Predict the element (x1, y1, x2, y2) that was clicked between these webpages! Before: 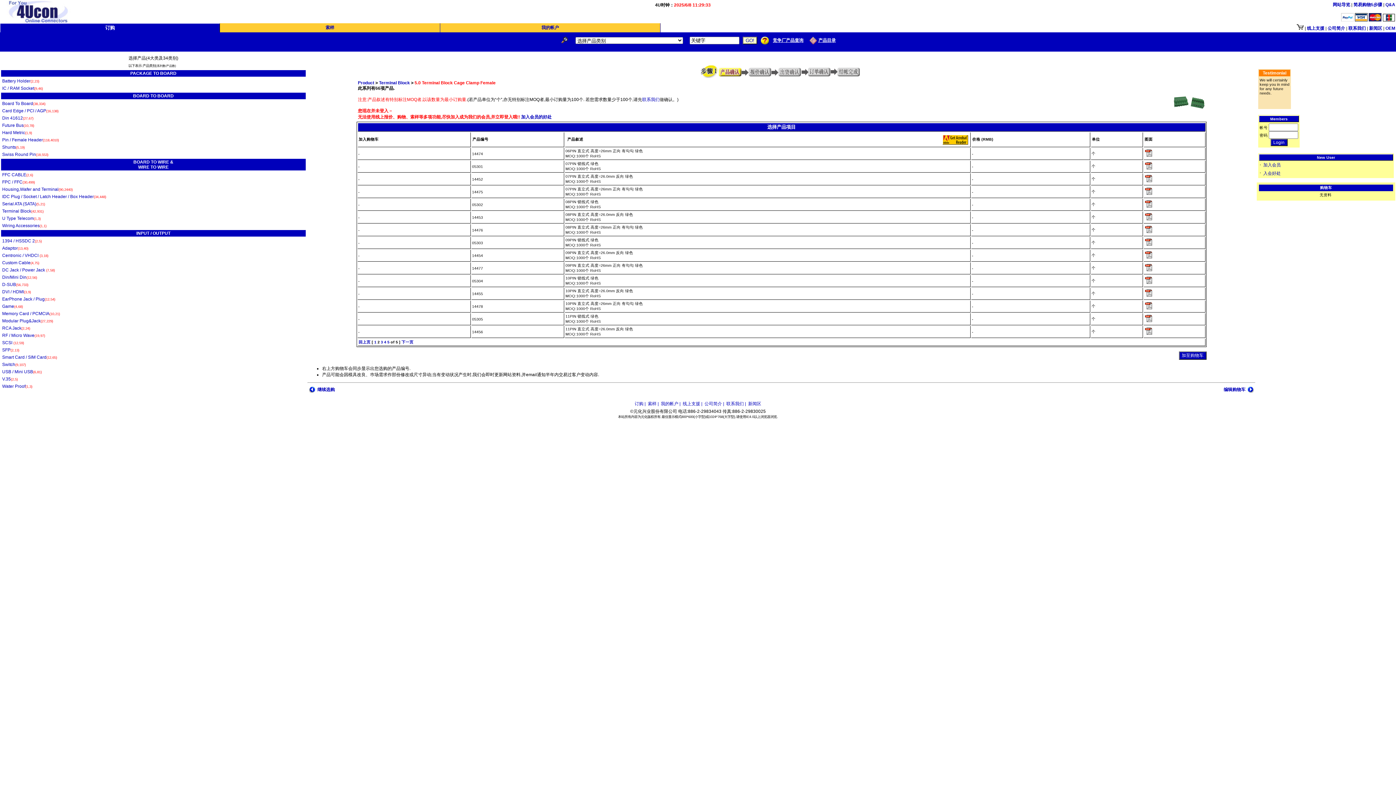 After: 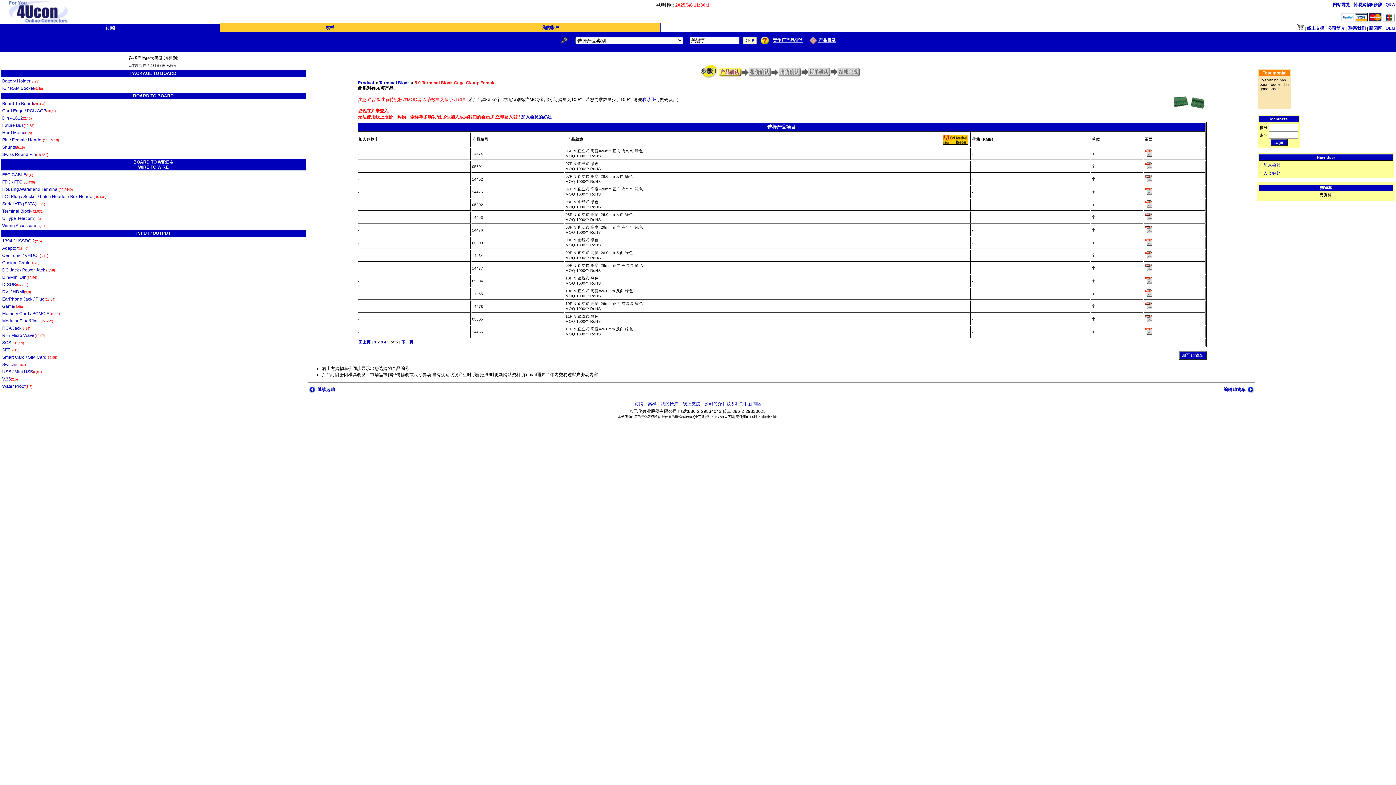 Action: bbox: (1144, 230, 1153, 234)